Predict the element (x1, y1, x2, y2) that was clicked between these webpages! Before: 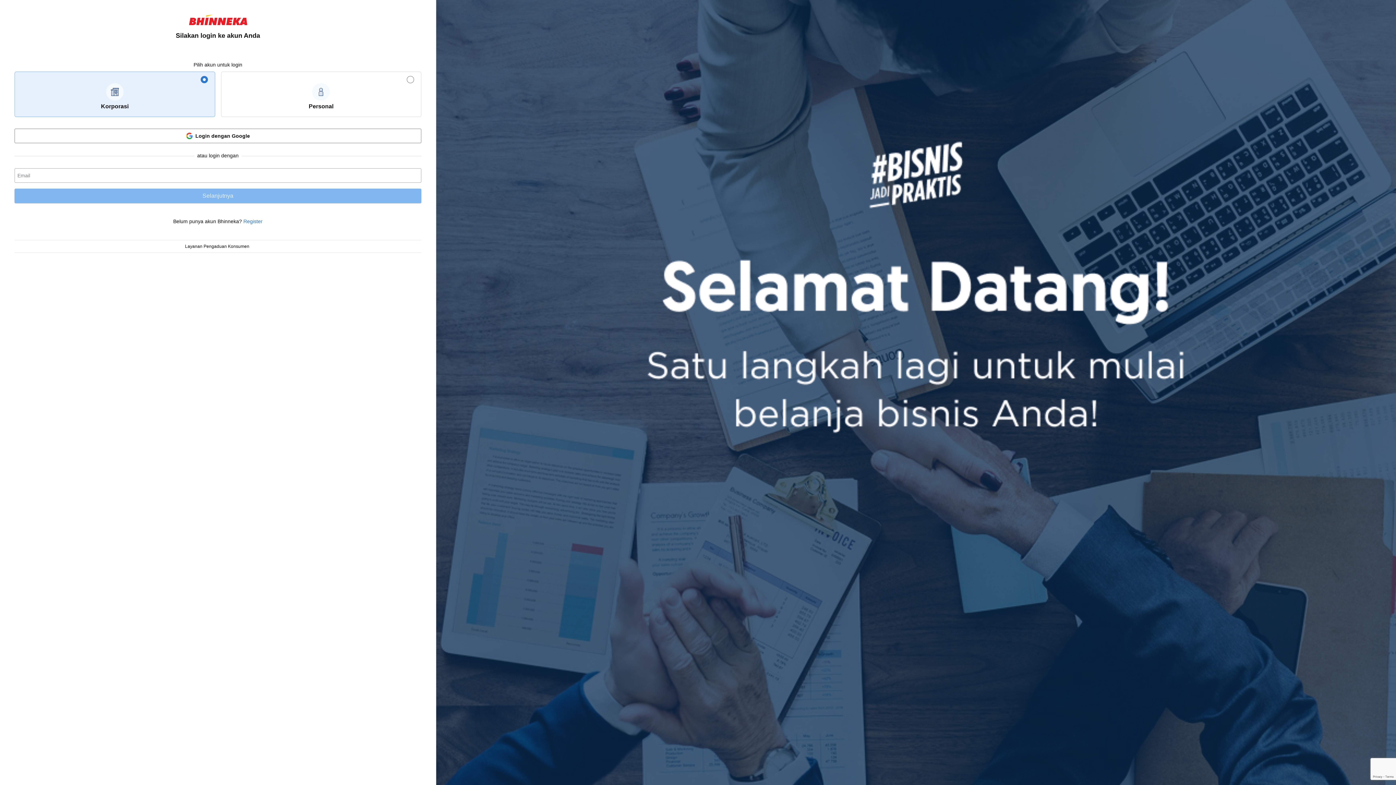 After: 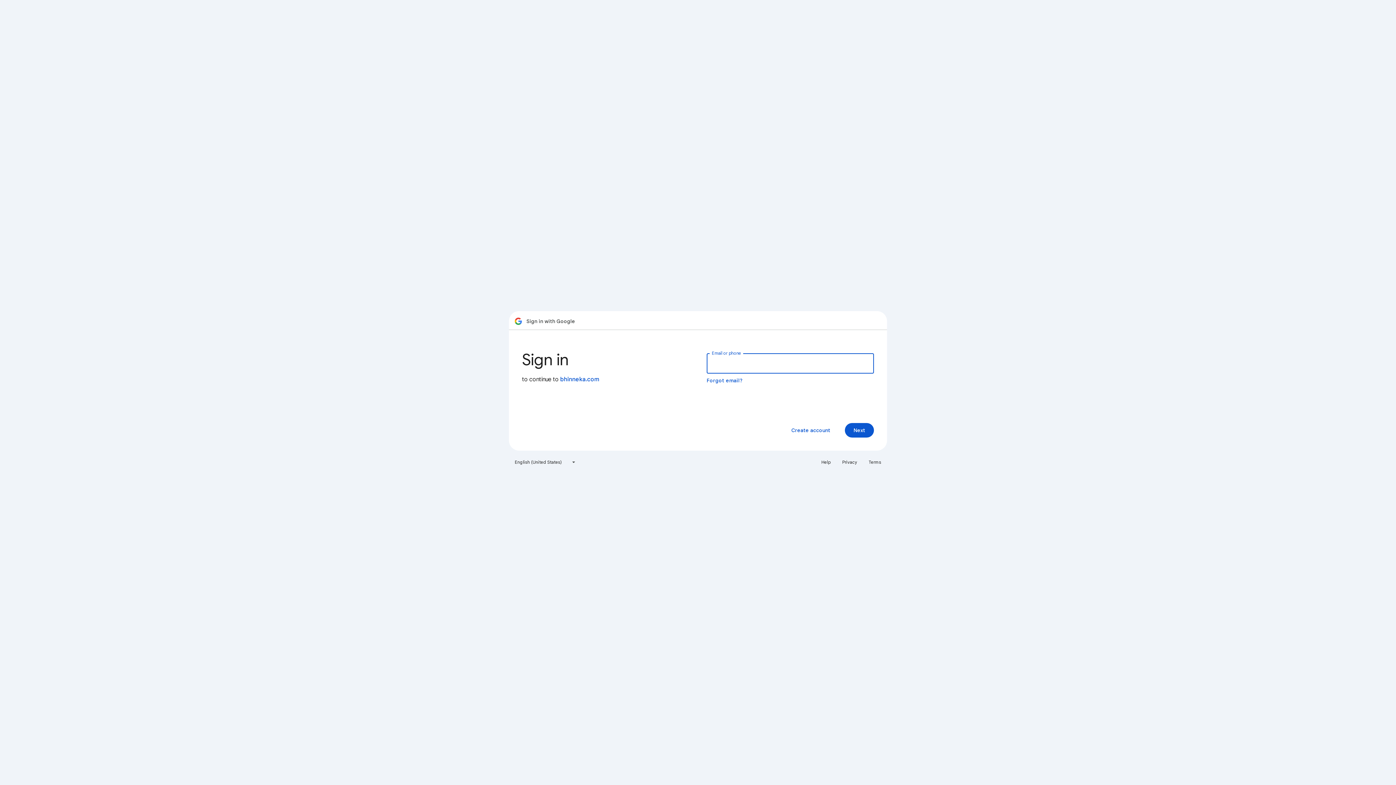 Action: label: button bbox: (14, 128, 421, 143)